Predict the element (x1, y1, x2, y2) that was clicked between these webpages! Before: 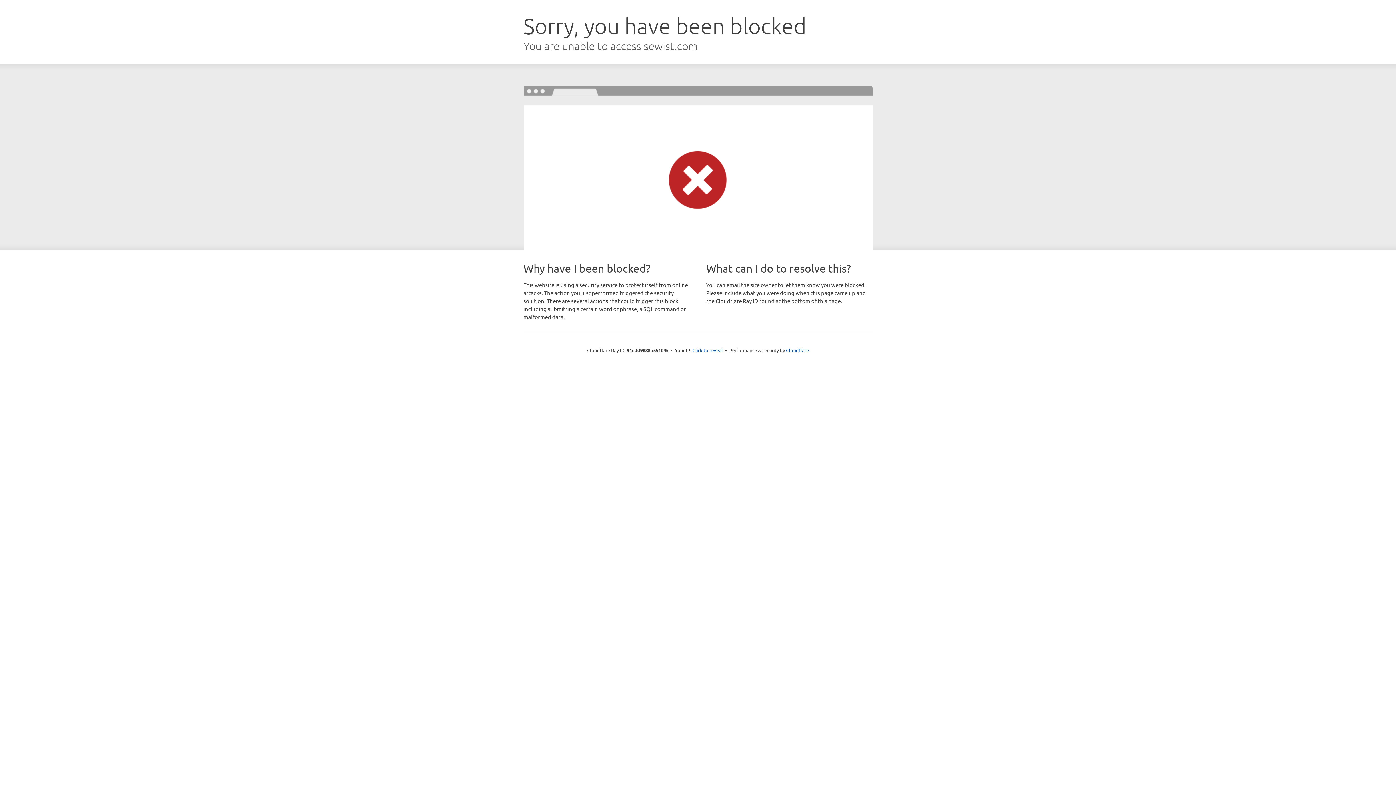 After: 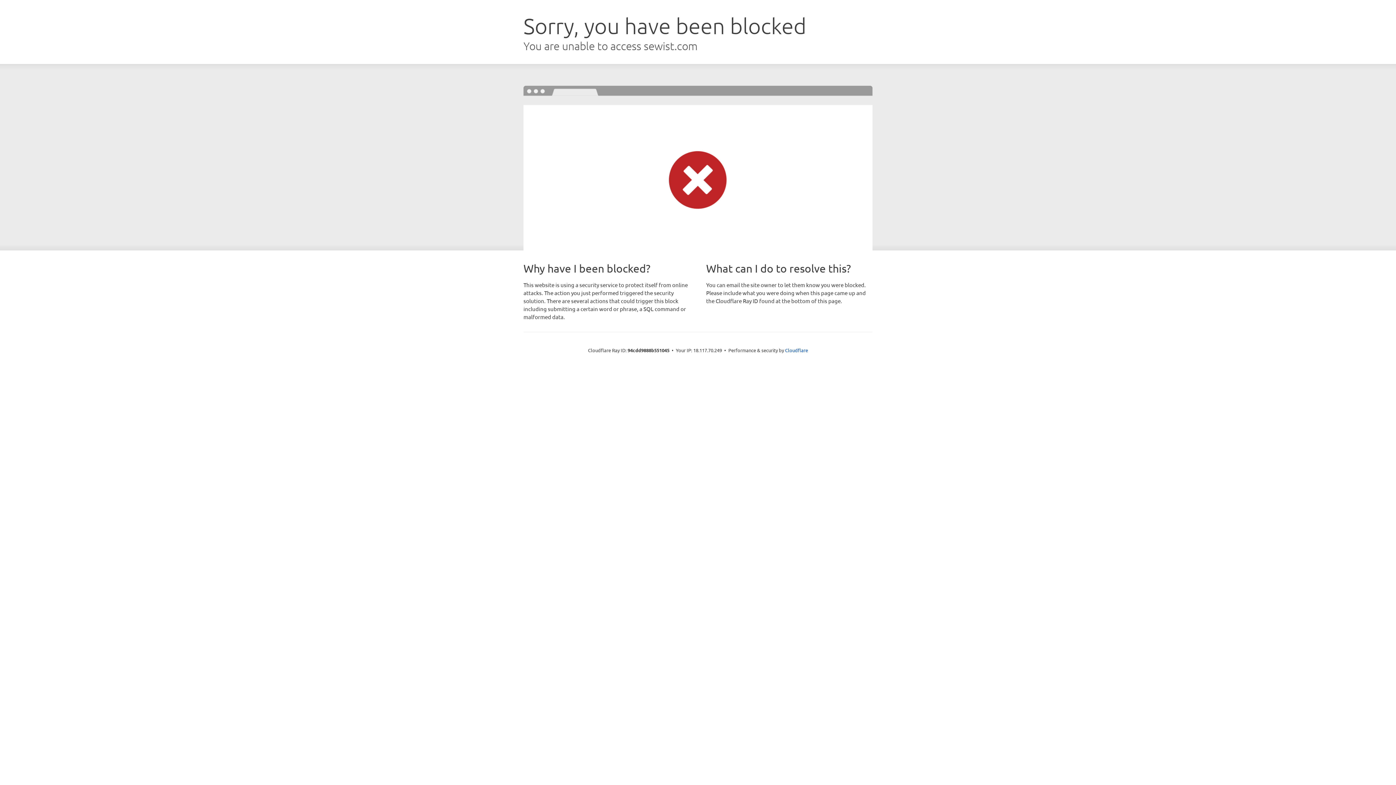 Action: bbox: (692, 346, 723, 353) label: Click to reveal